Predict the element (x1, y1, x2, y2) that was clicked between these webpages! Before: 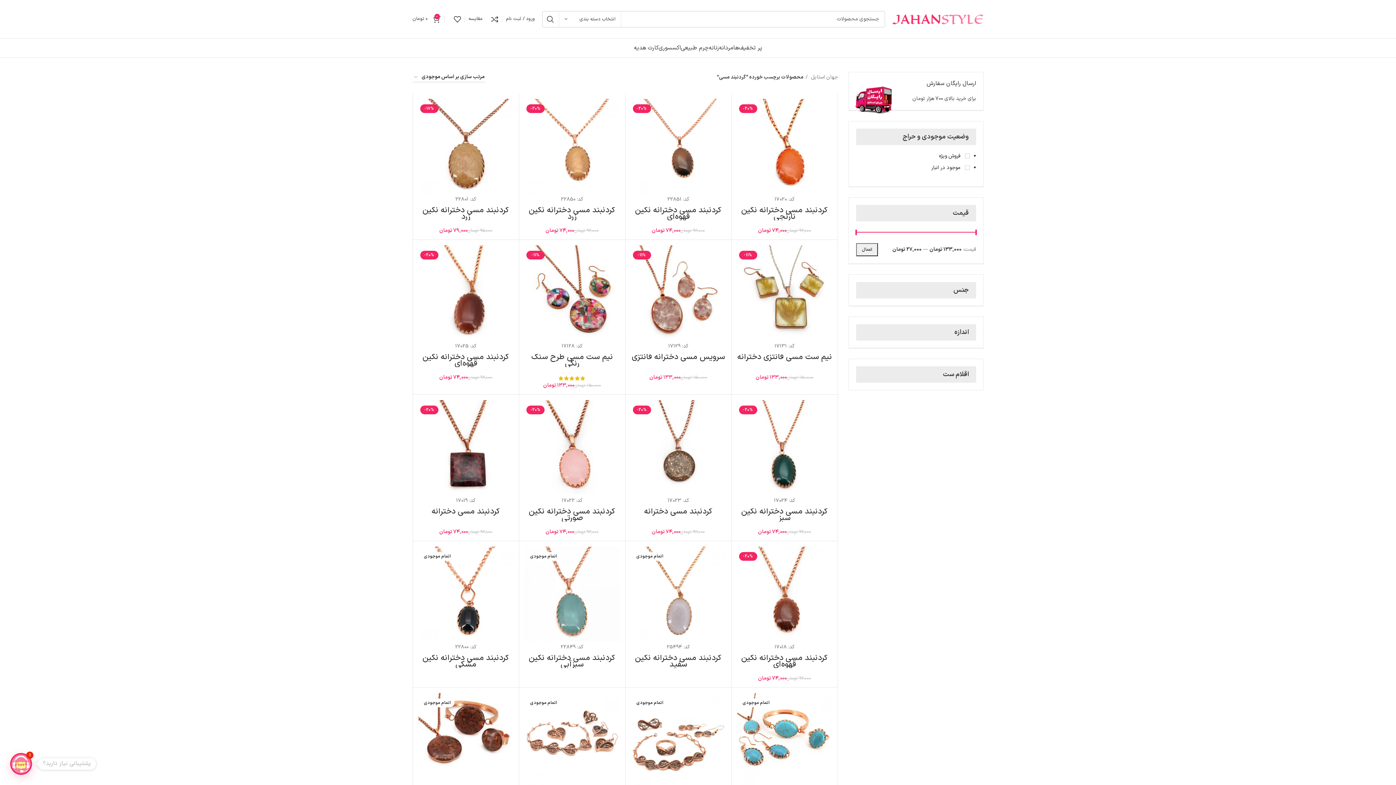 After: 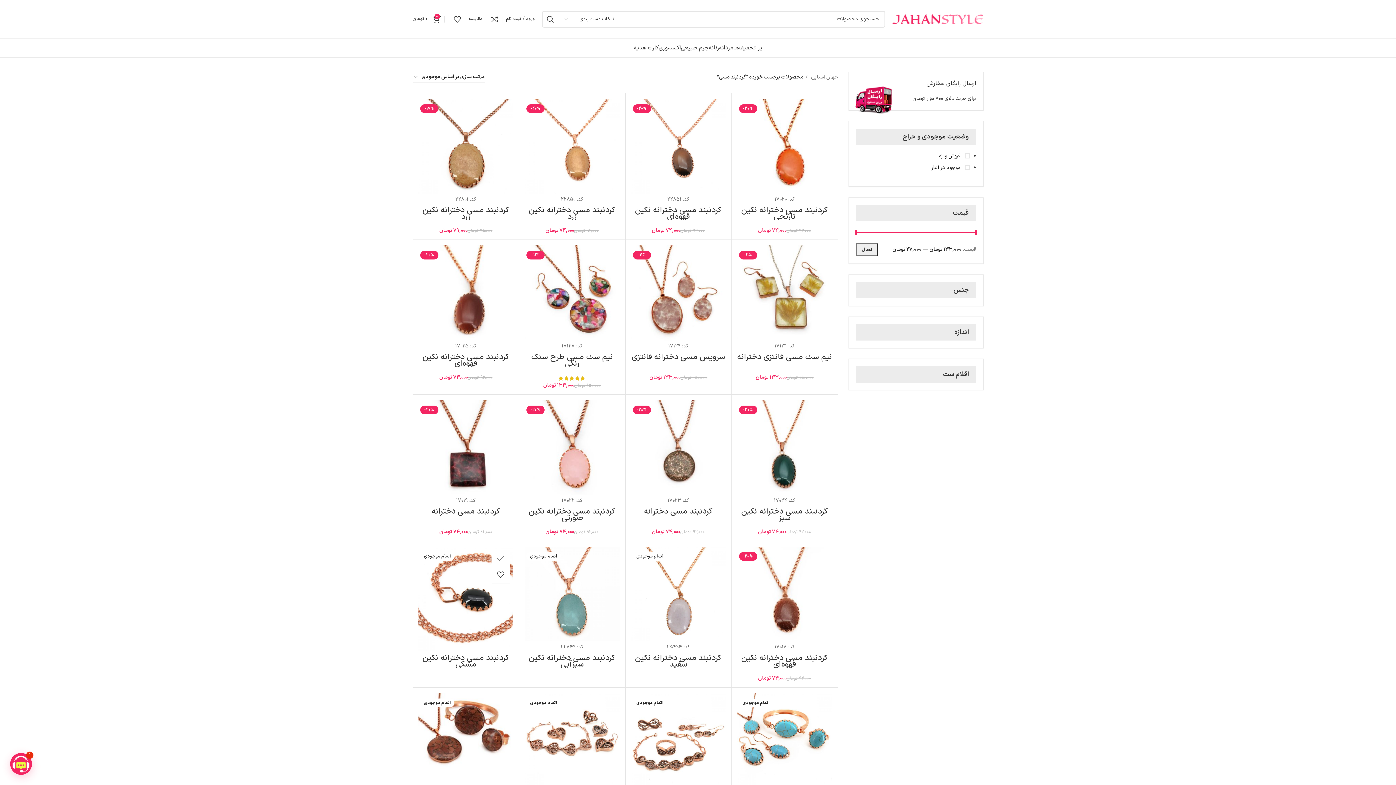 Action: bbox: (499, 550, 517, 566) label: مقایسه